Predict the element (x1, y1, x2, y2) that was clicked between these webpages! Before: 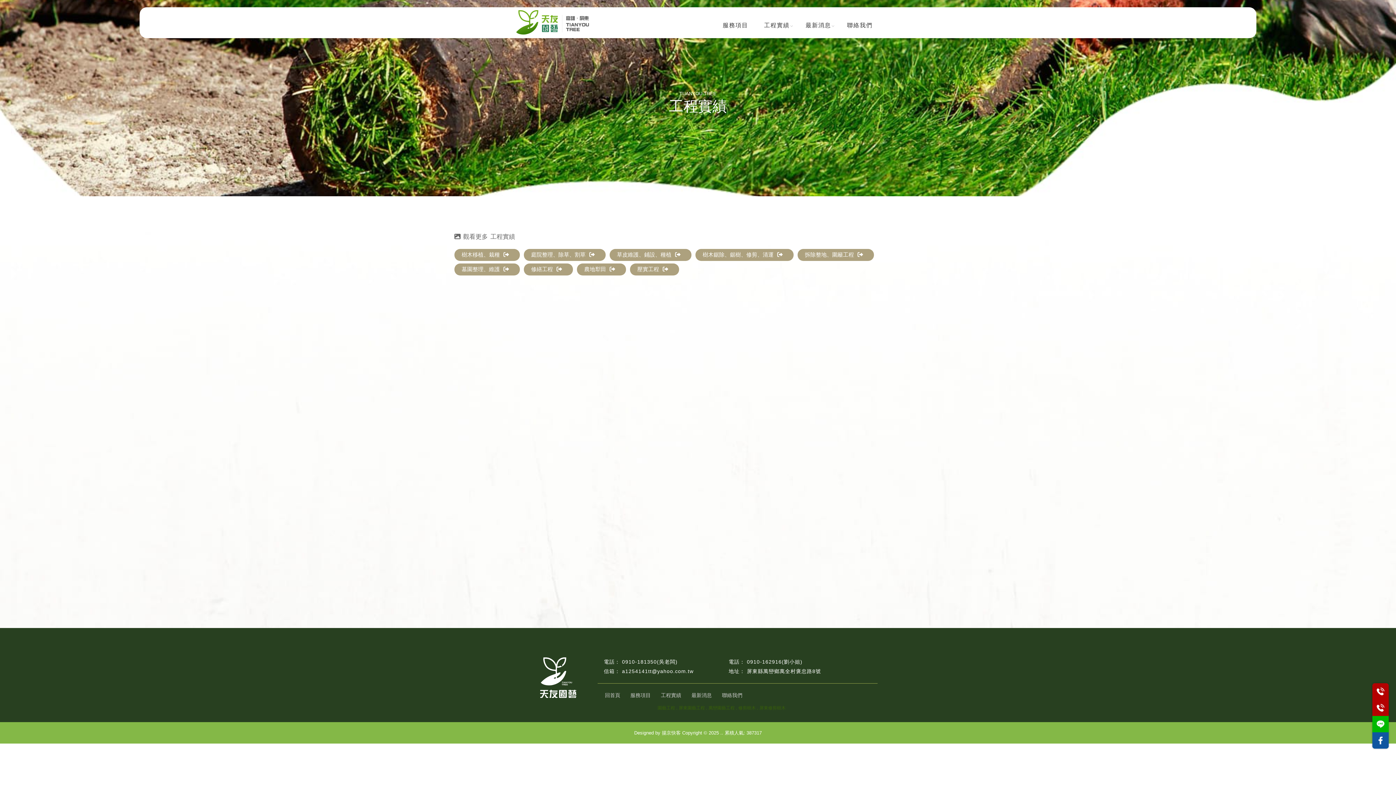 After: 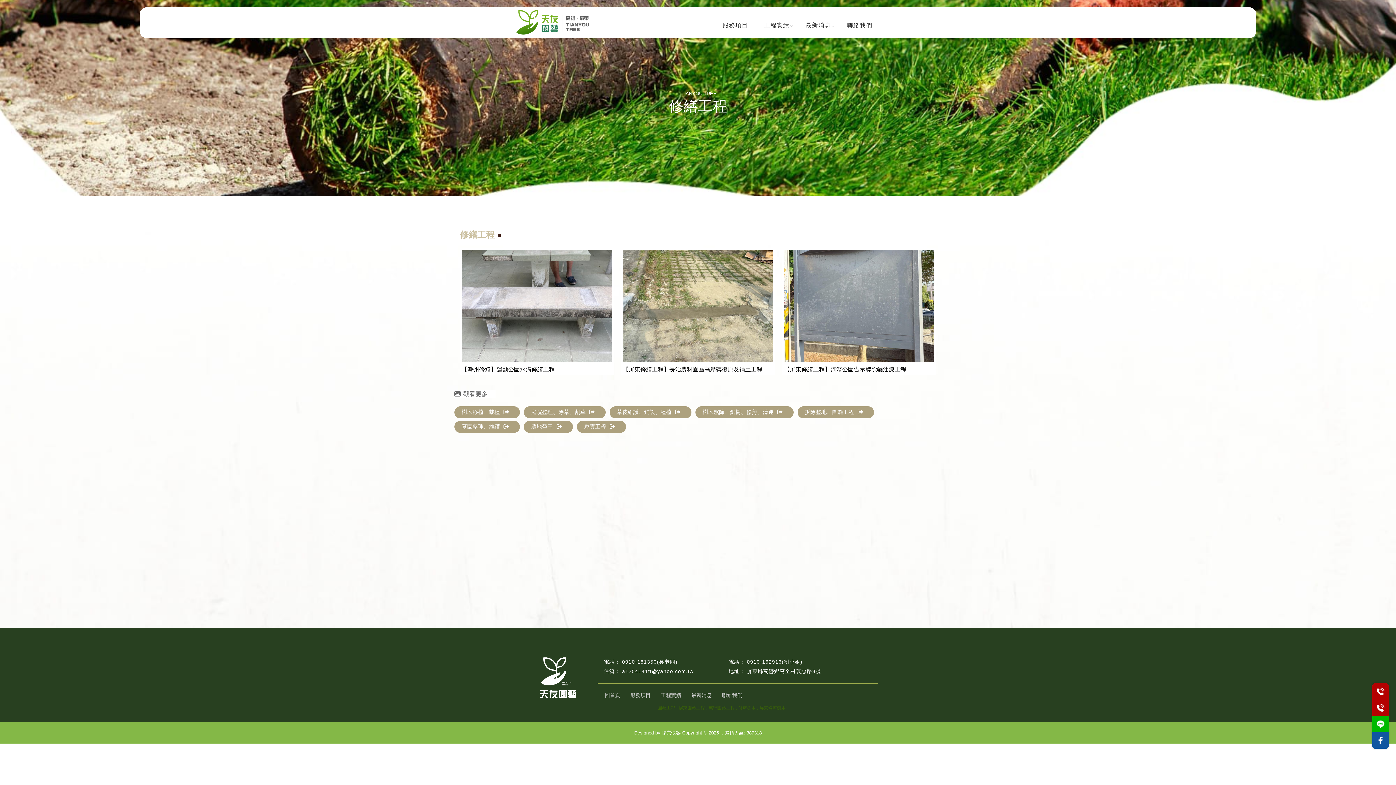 Action: bbox: (531, 266, 565, 272) label: 修繕工程